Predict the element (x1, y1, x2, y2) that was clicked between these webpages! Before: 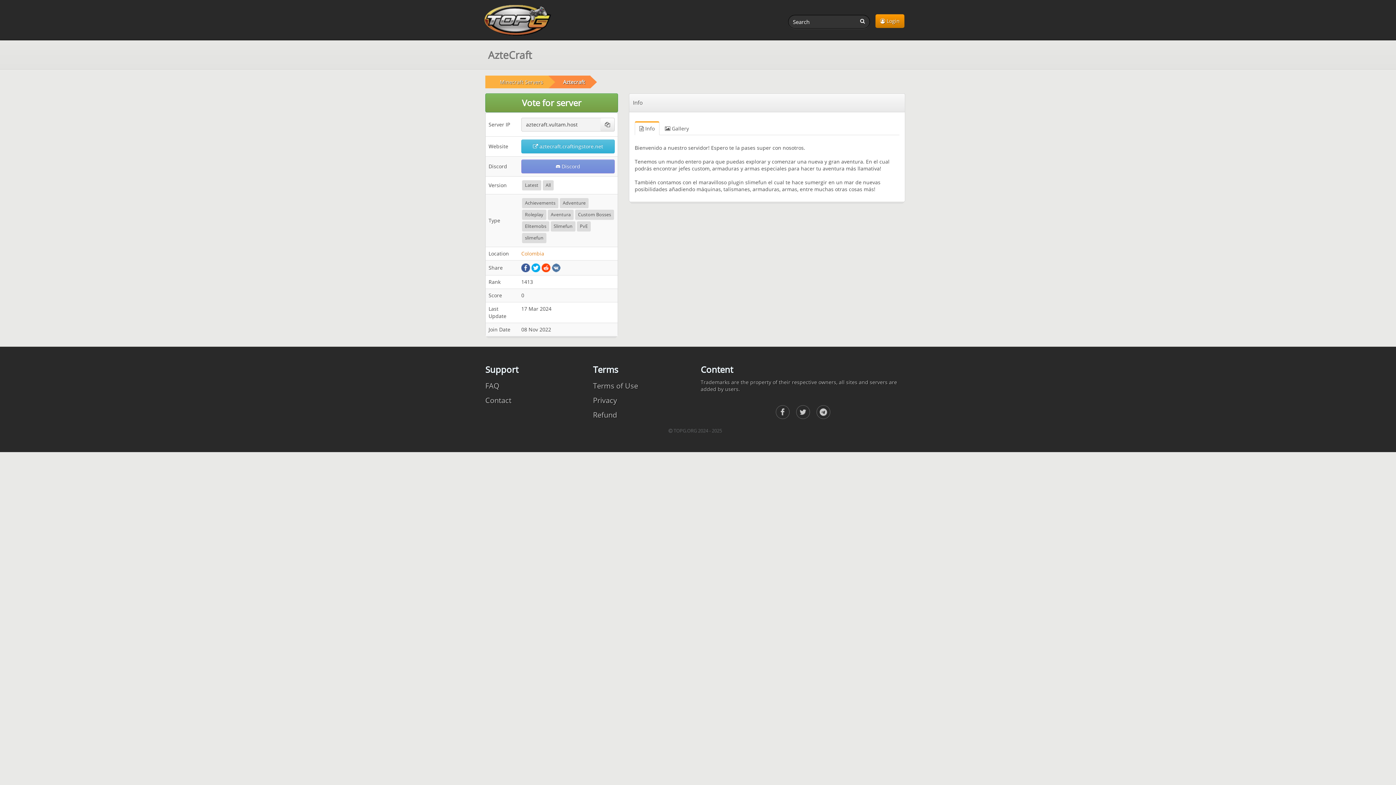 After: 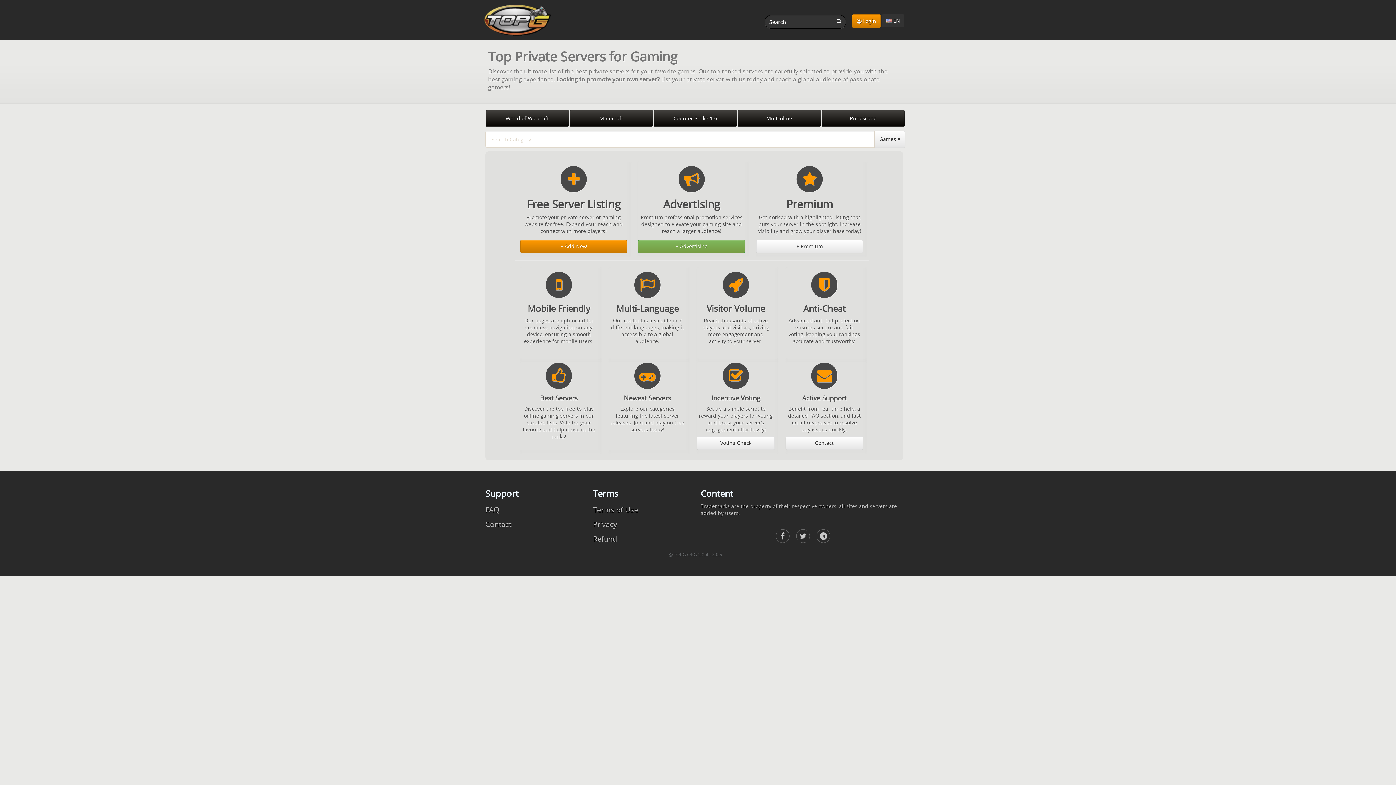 Action: bbox: (480, 0, 555, 40)